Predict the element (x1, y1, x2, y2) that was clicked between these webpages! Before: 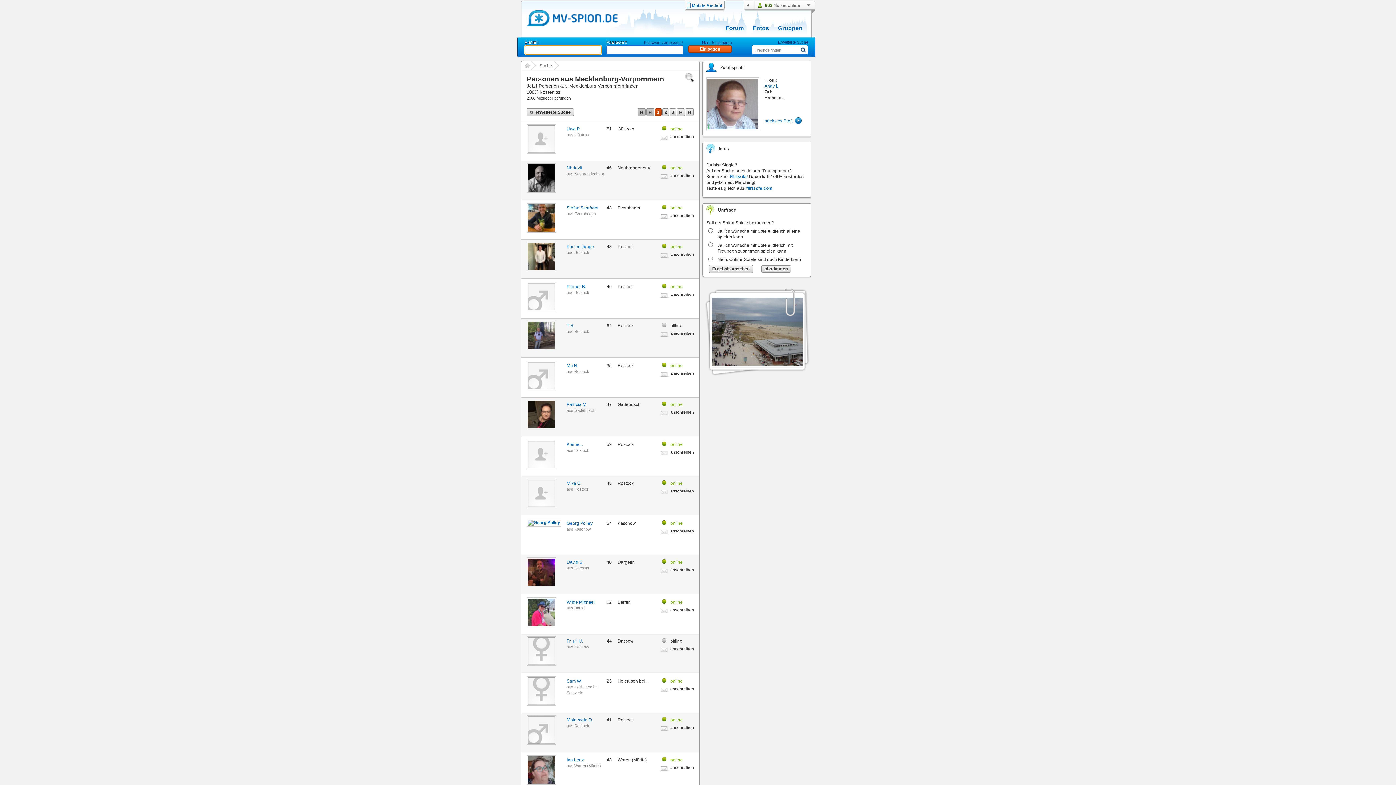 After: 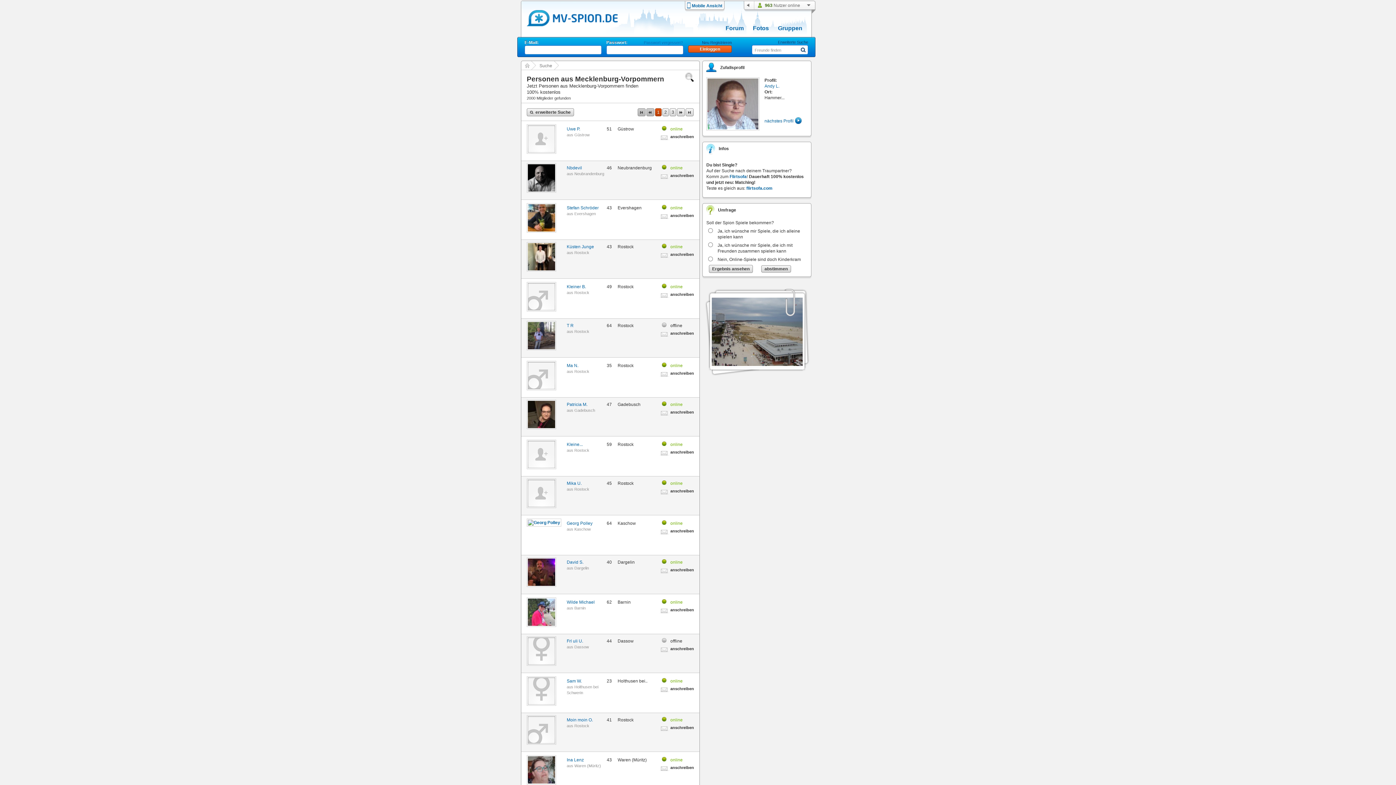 Action: bbox: (644, 39, 682, 45) label: Passwort vergessen?